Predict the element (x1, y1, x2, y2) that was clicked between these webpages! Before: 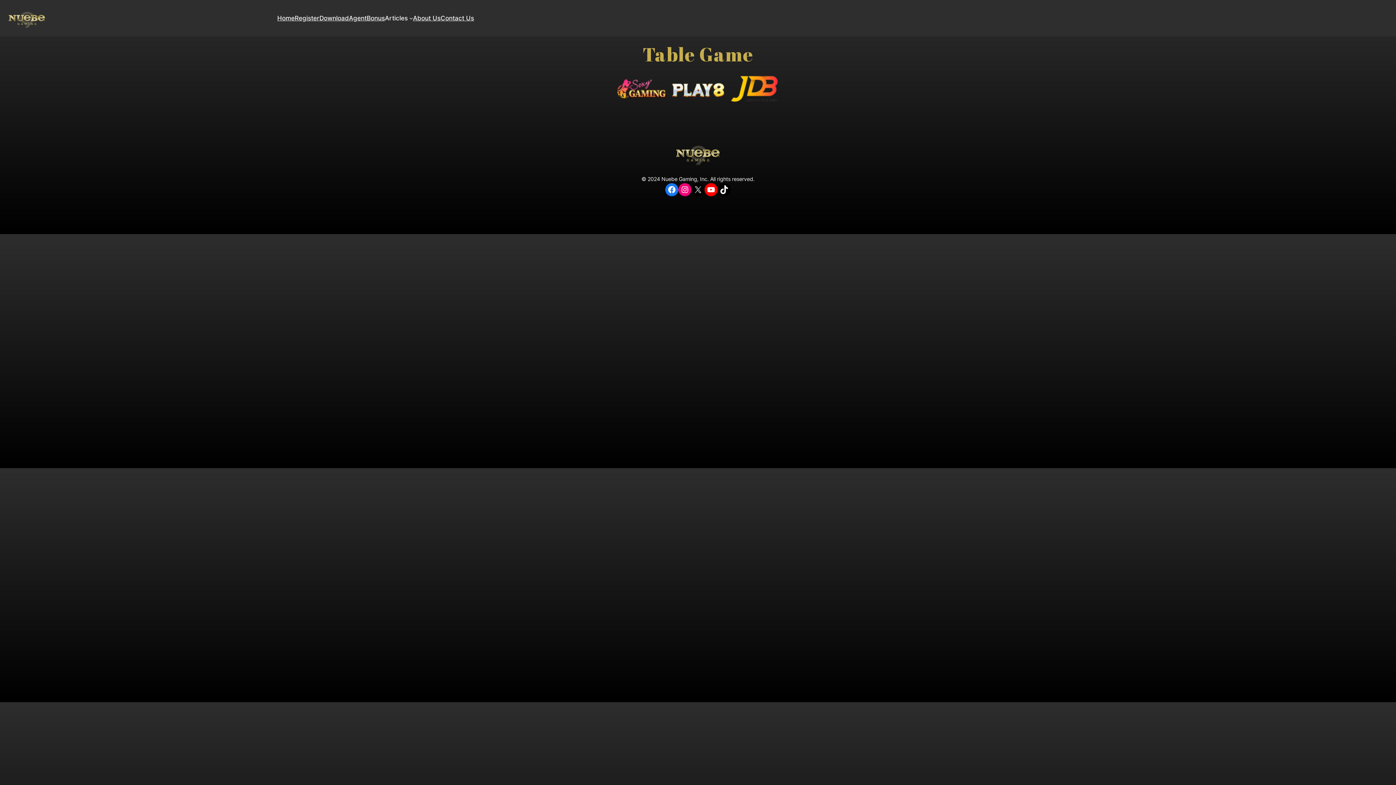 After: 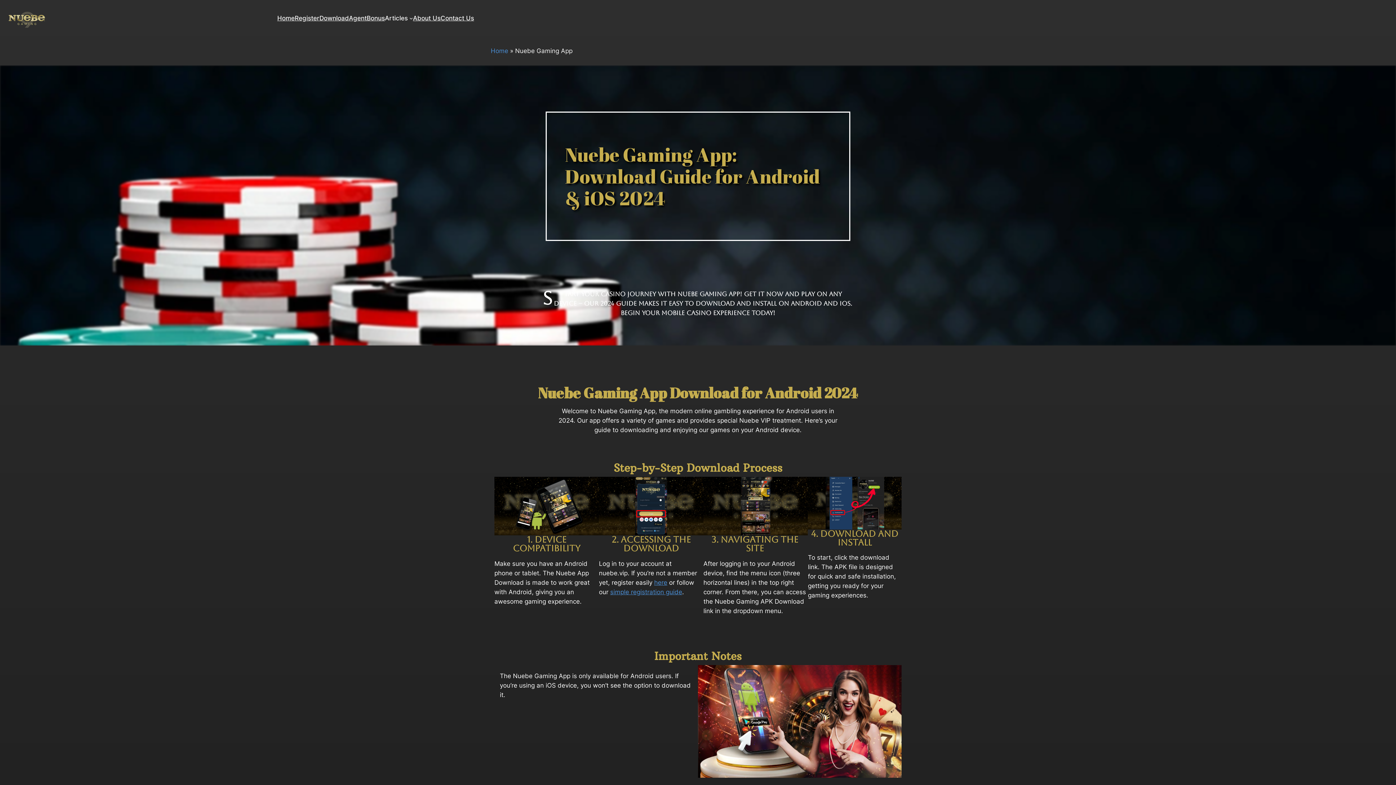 Action: bbox: (319, 13, 348, 22) label: Download